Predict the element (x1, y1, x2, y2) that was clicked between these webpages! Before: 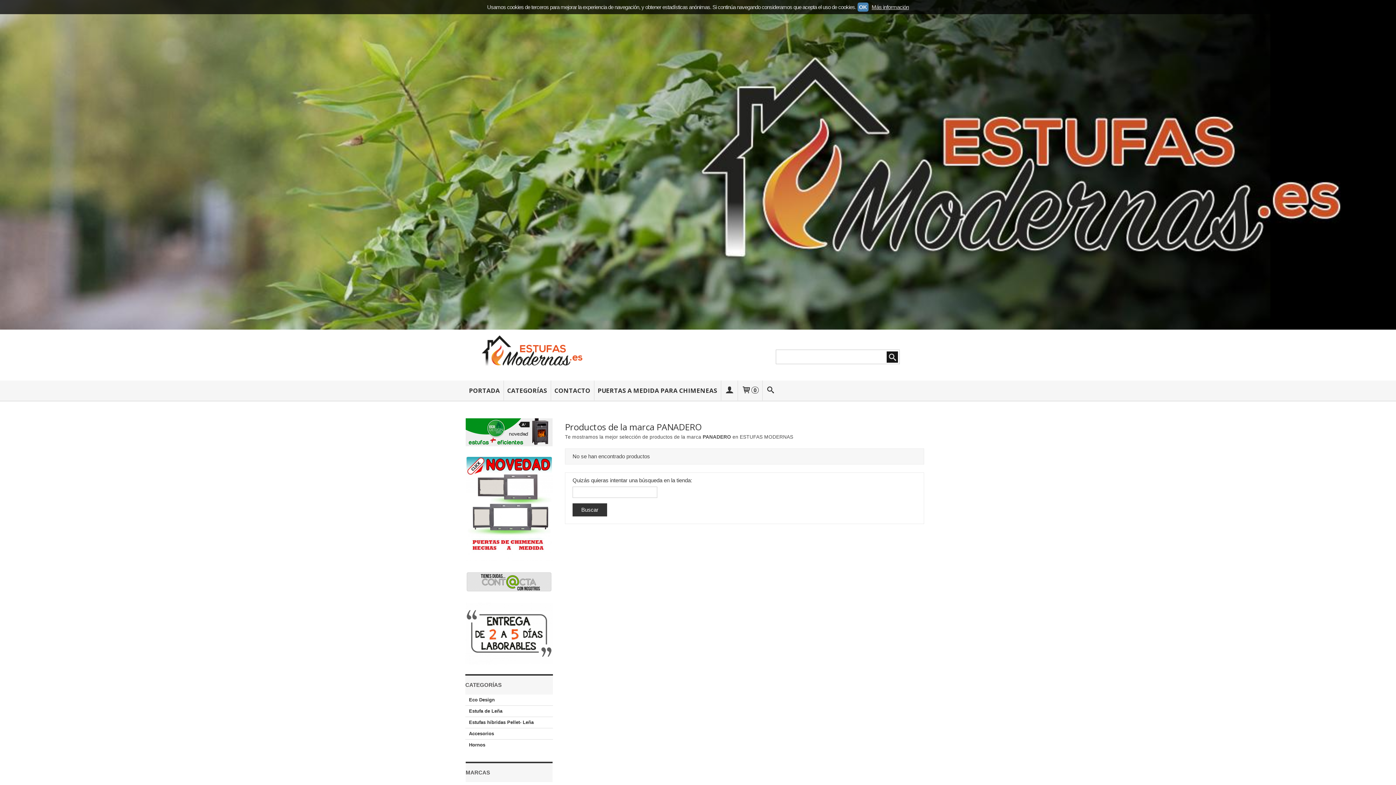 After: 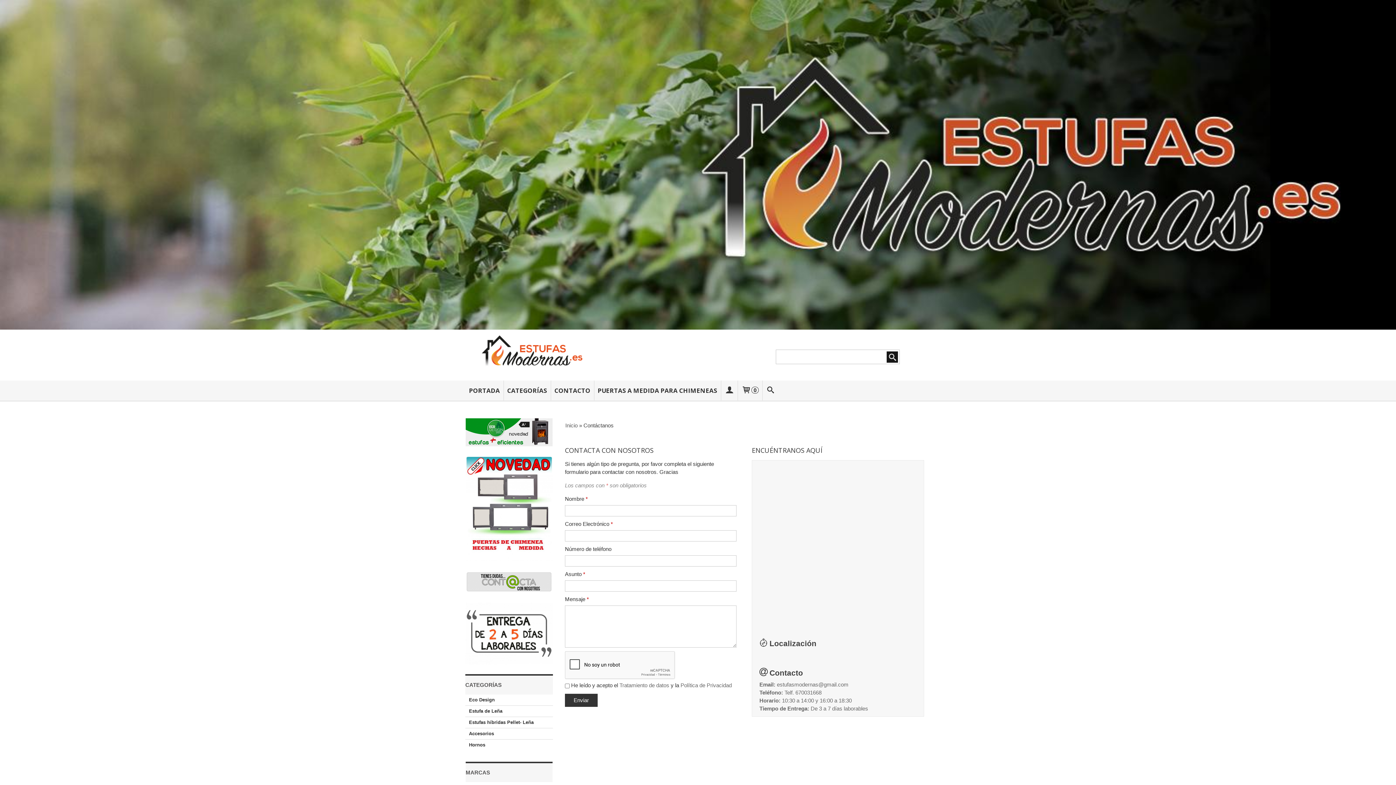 Action: label: CONTACTO bbox: (551, 380, 593, 400)